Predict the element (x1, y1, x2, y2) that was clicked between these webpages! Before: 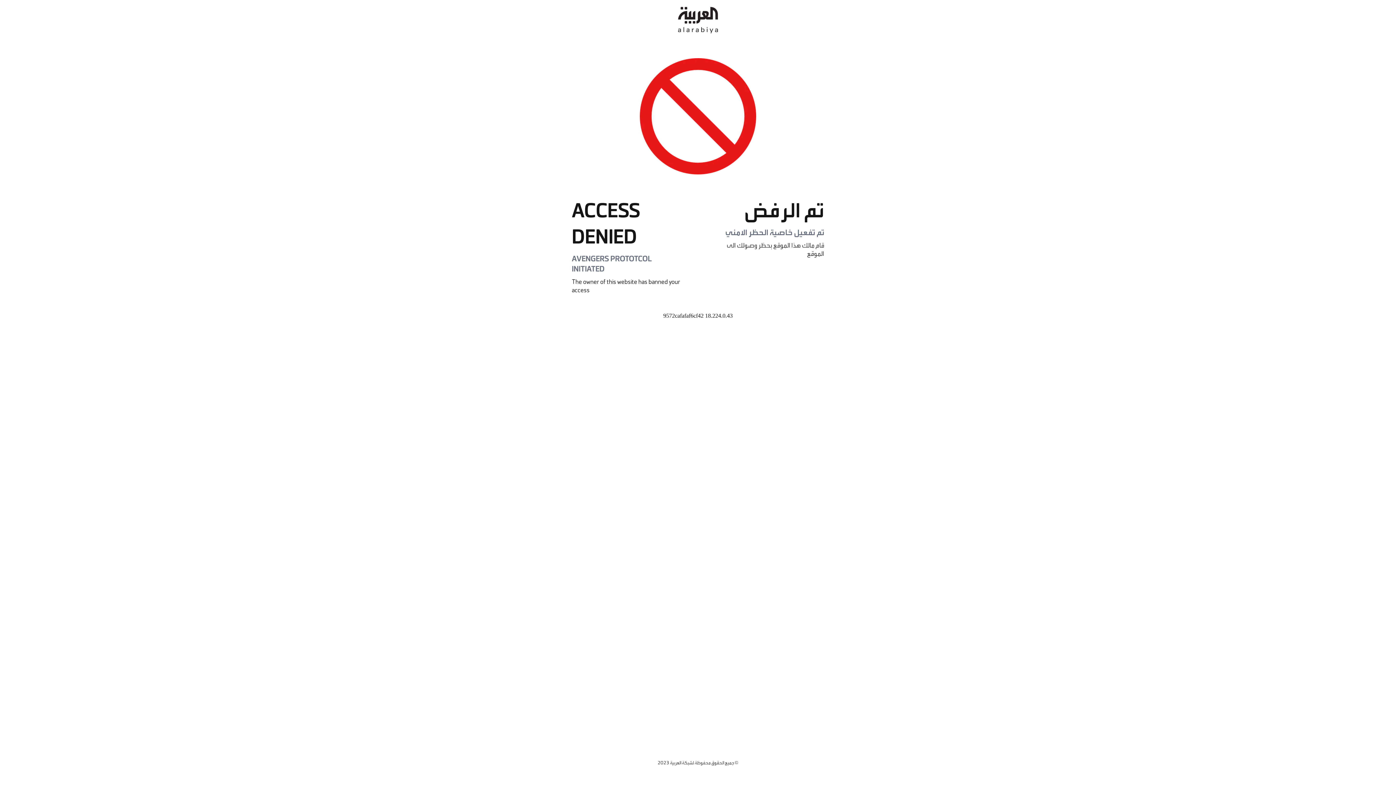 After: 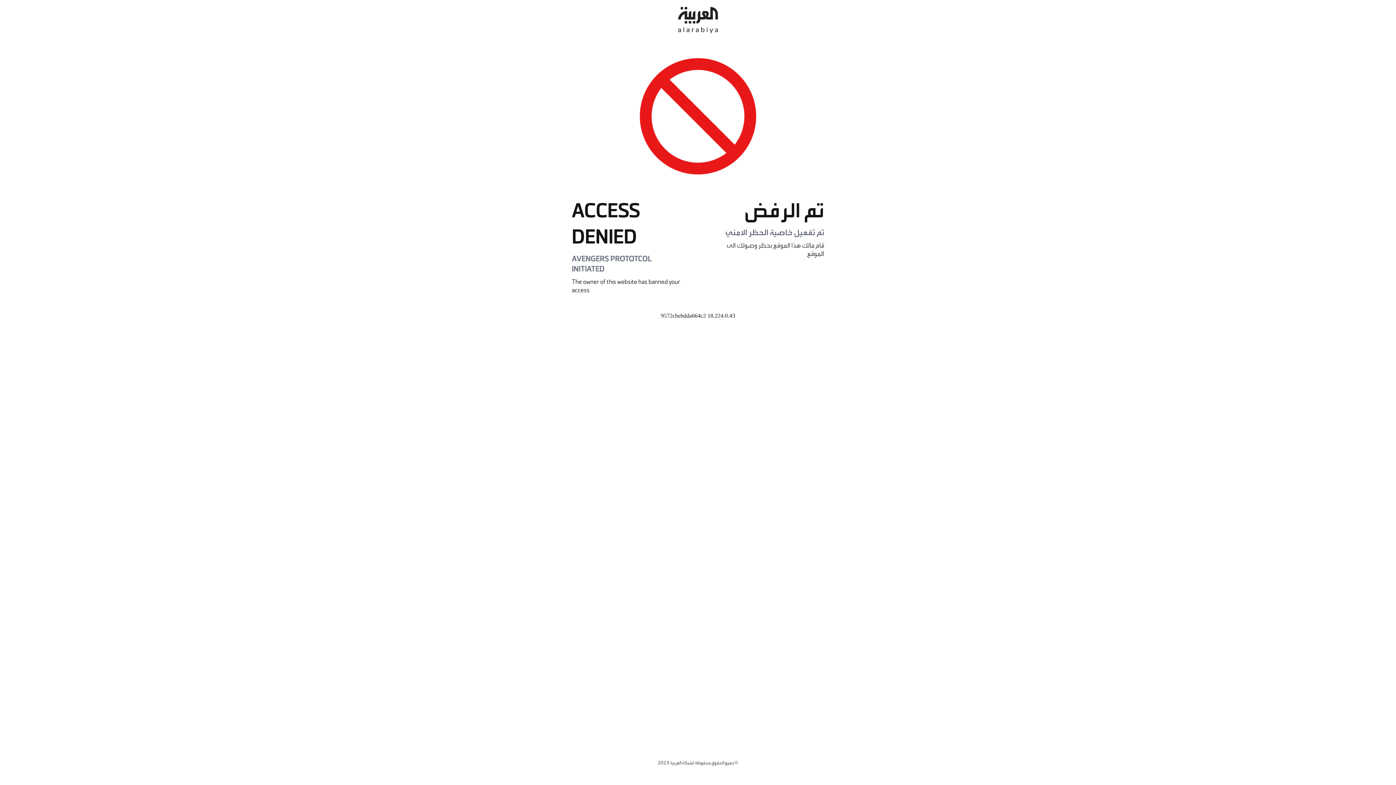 Action: bbox: (678, 0, 718, 40)